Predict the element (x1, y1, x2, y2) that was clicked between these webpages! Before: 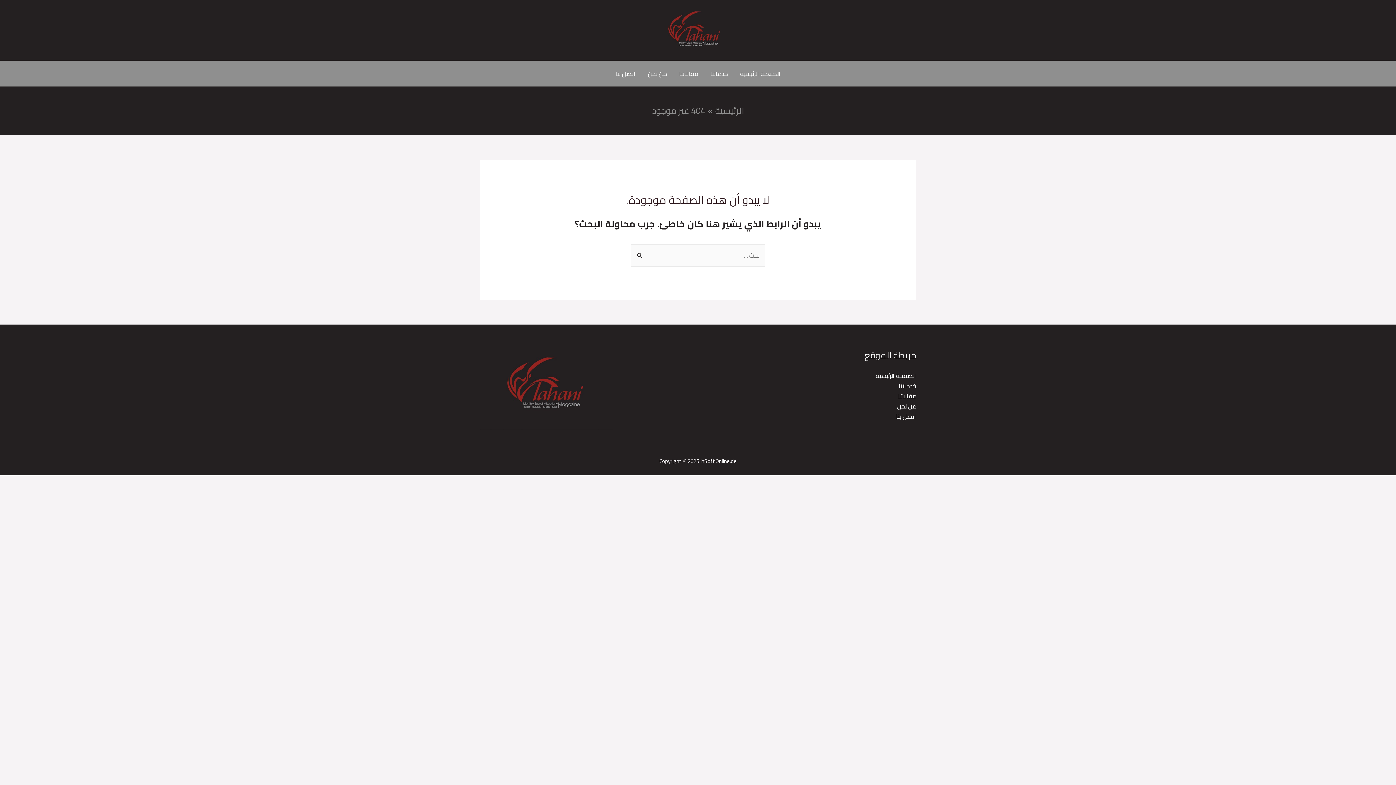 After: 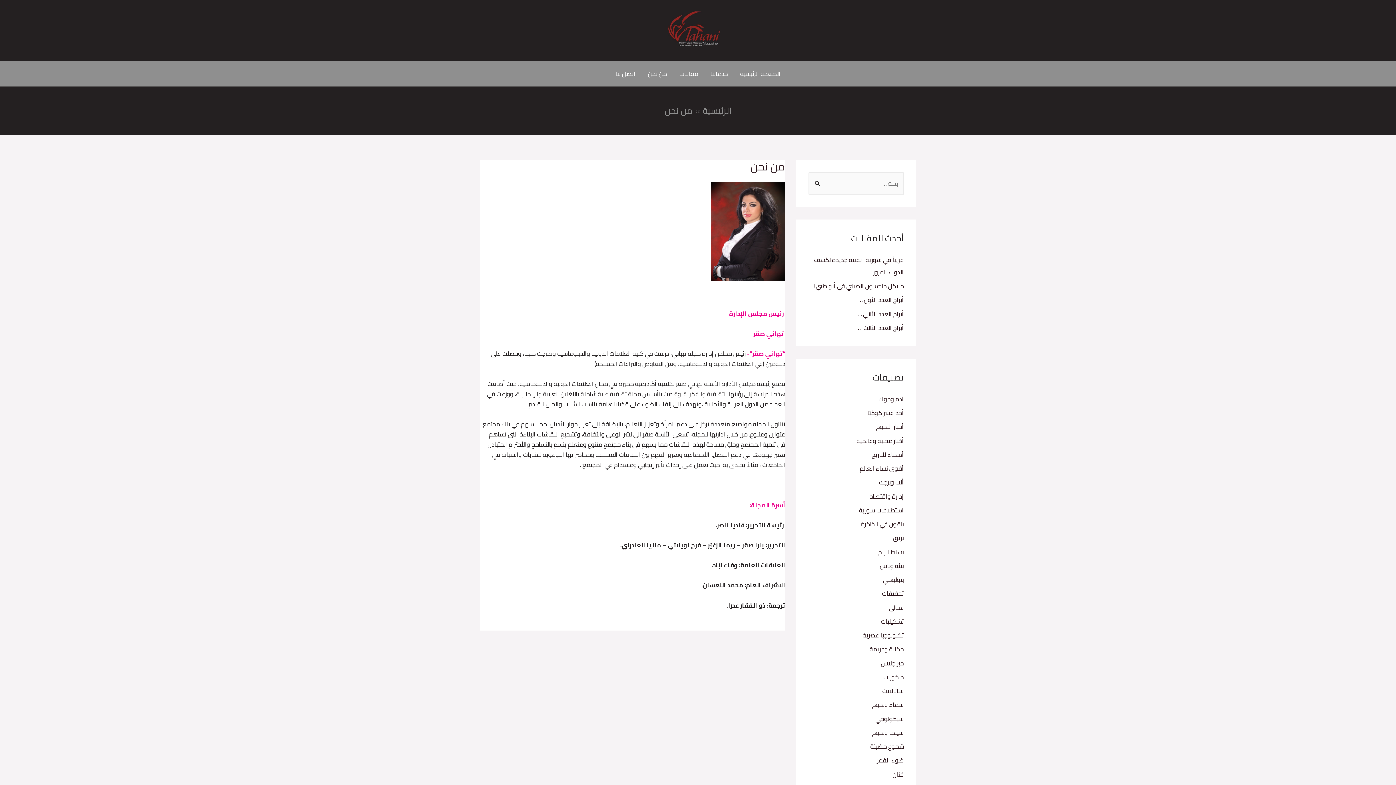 Action: bbox: (641, 61, 673, 86) label: من نحن